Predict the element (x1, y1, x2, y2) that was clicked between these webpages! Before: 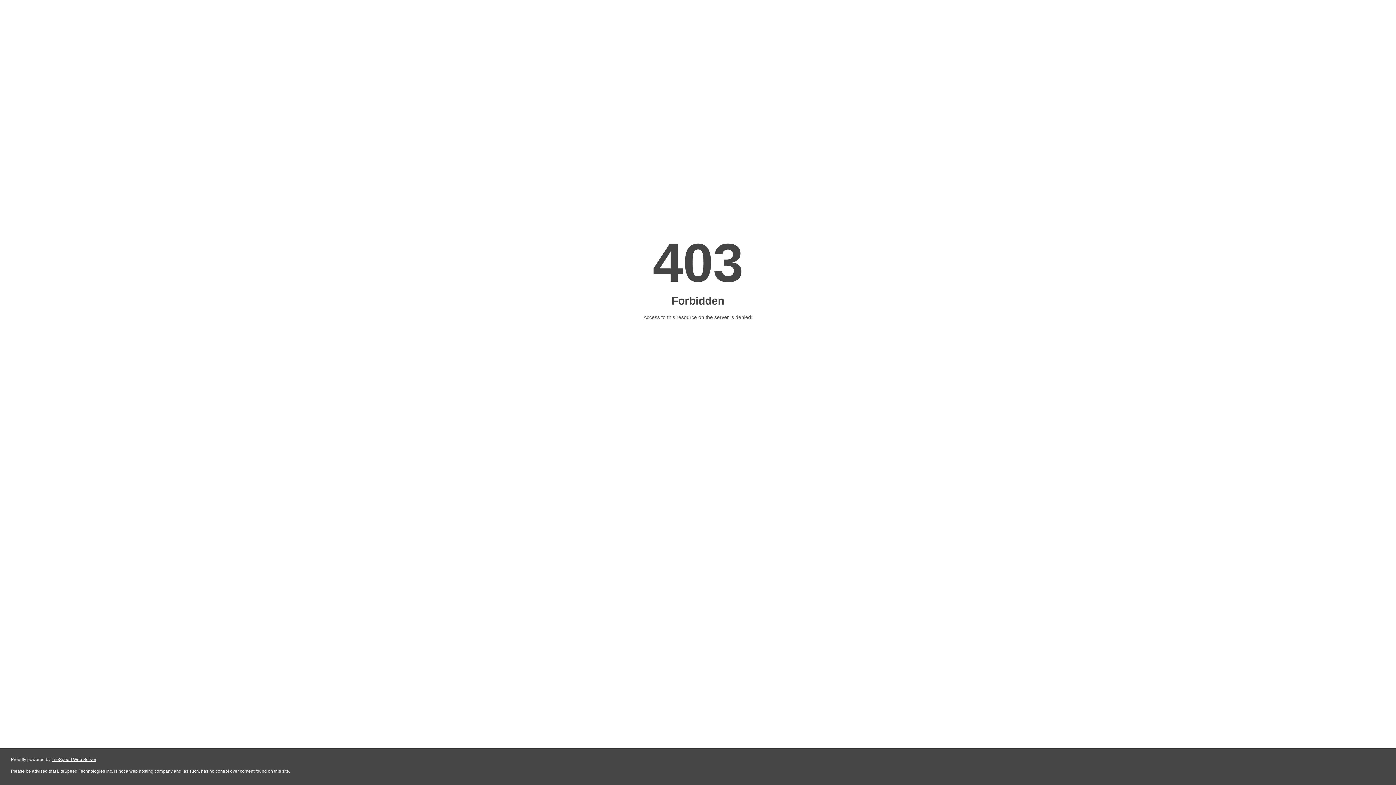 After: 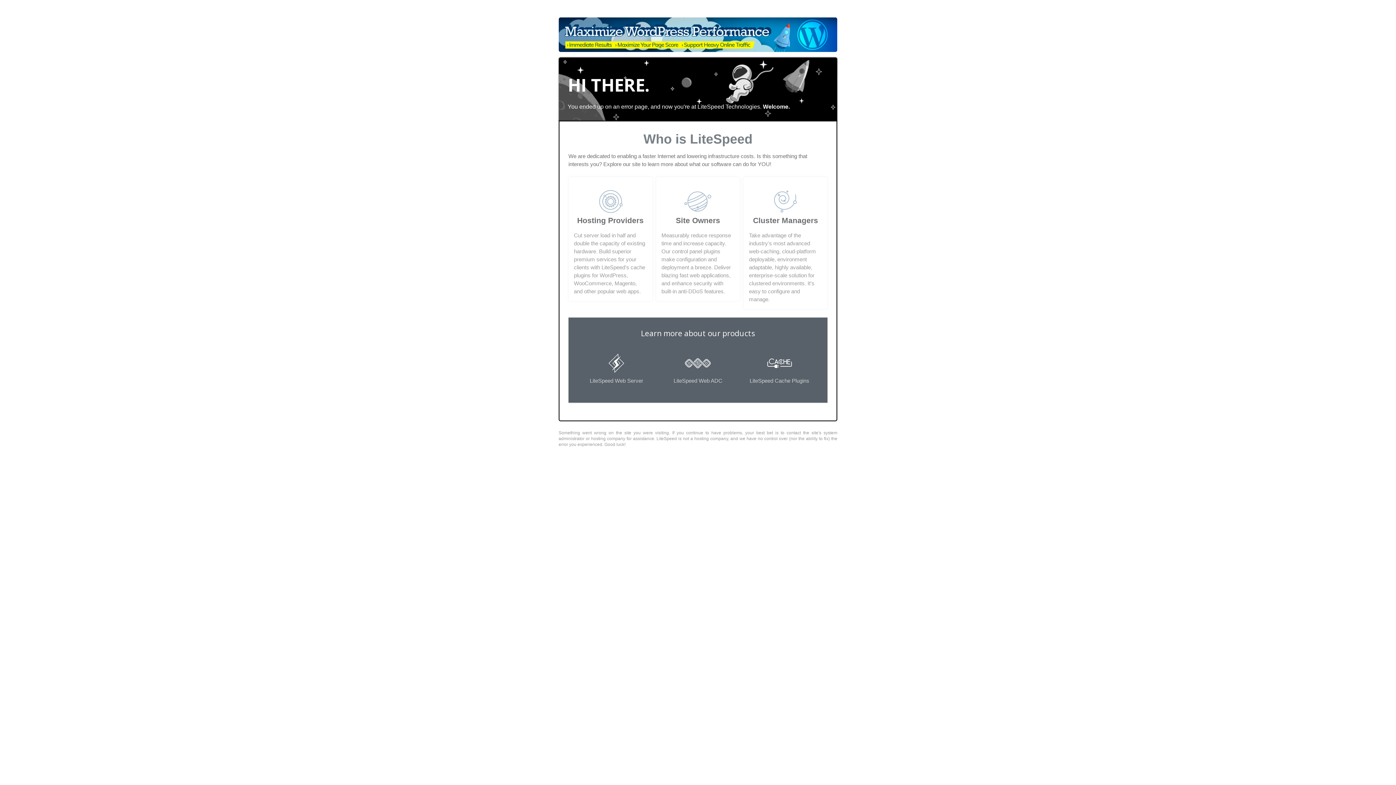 Action: label: LiteSpeed Web Server bbox: (51, 757, 96, 762)